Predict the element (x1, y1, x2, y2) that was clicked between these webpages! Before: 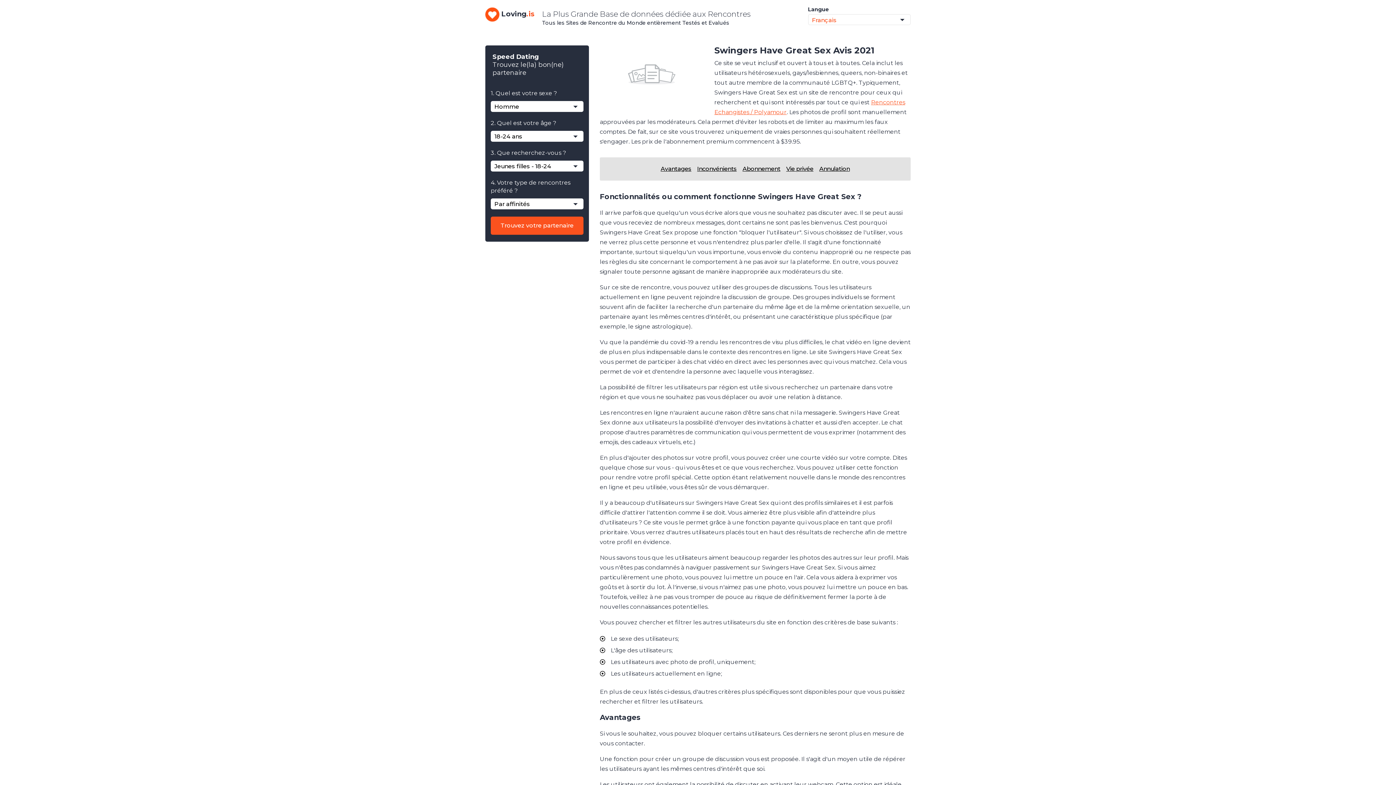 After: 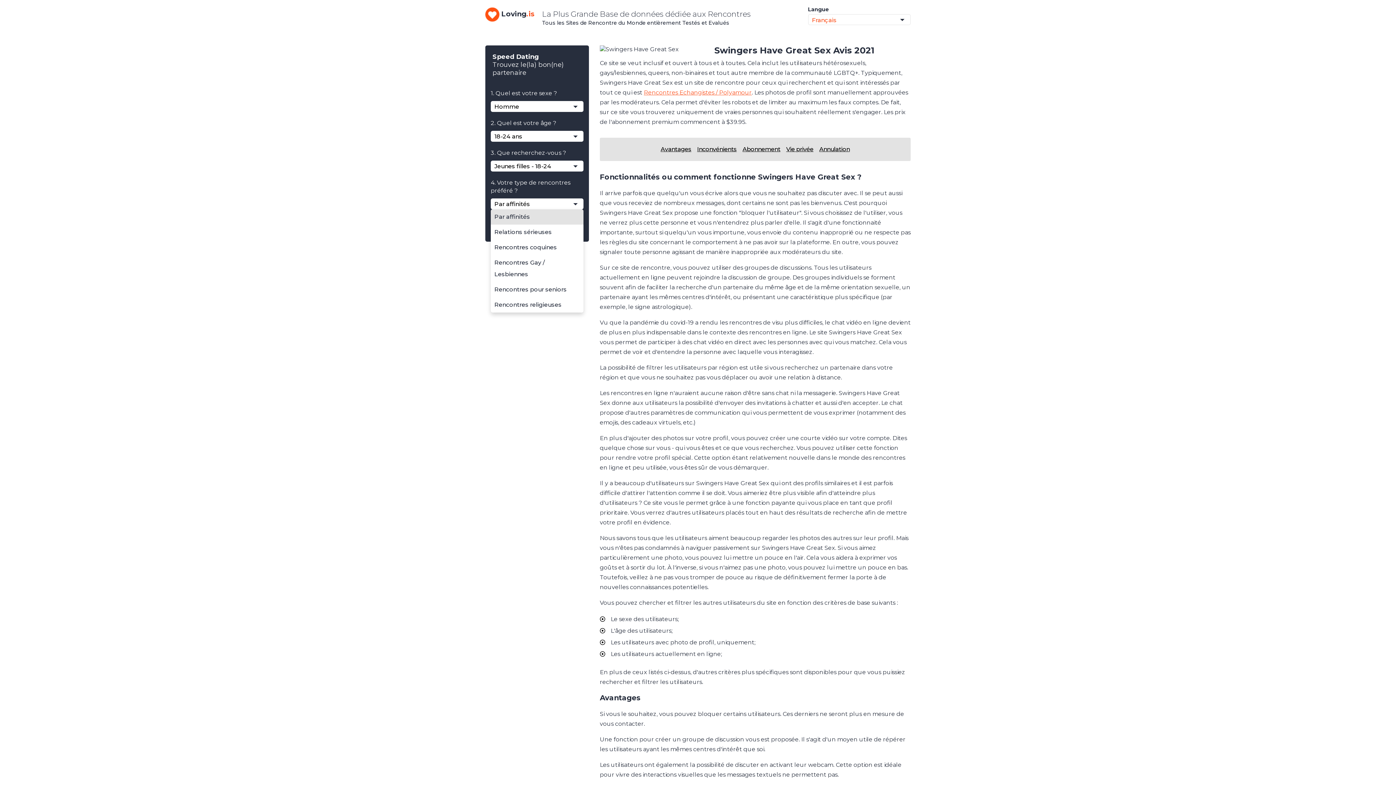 Action: bbox: (490, 198, 583, 209) label: Par affinités